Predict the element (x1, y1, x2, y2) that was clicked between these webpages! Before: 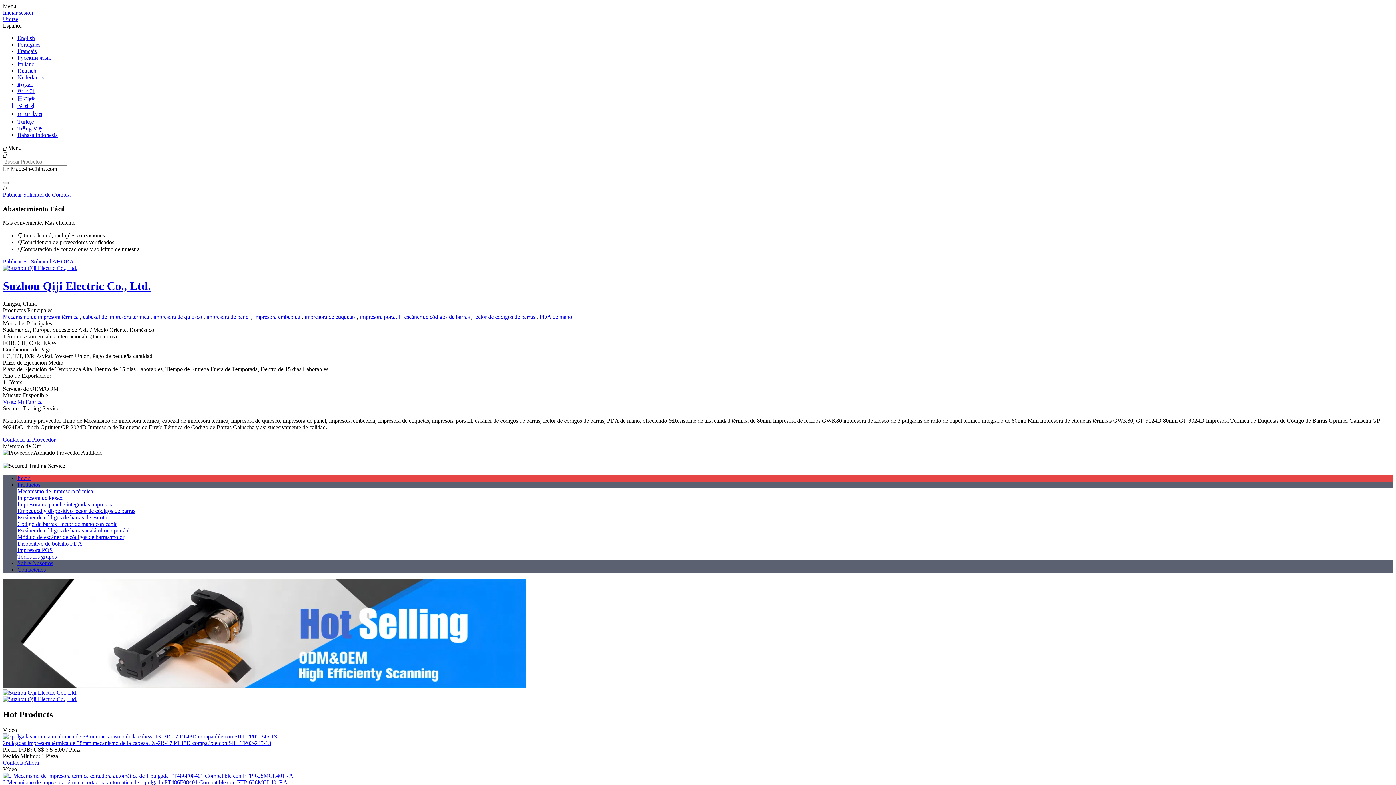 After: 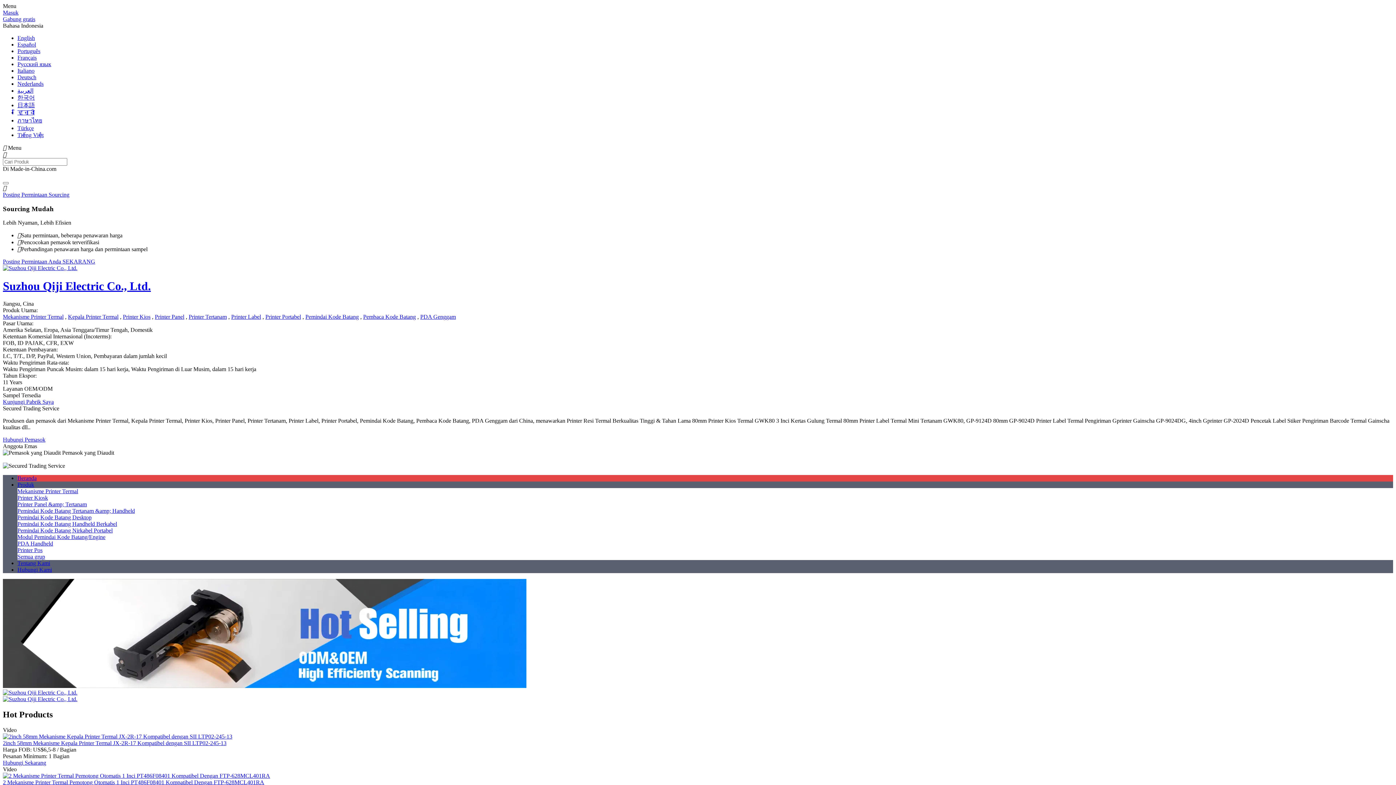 Action: bbox: (17, 132, 57, 138) label: Bahasa Indonesia